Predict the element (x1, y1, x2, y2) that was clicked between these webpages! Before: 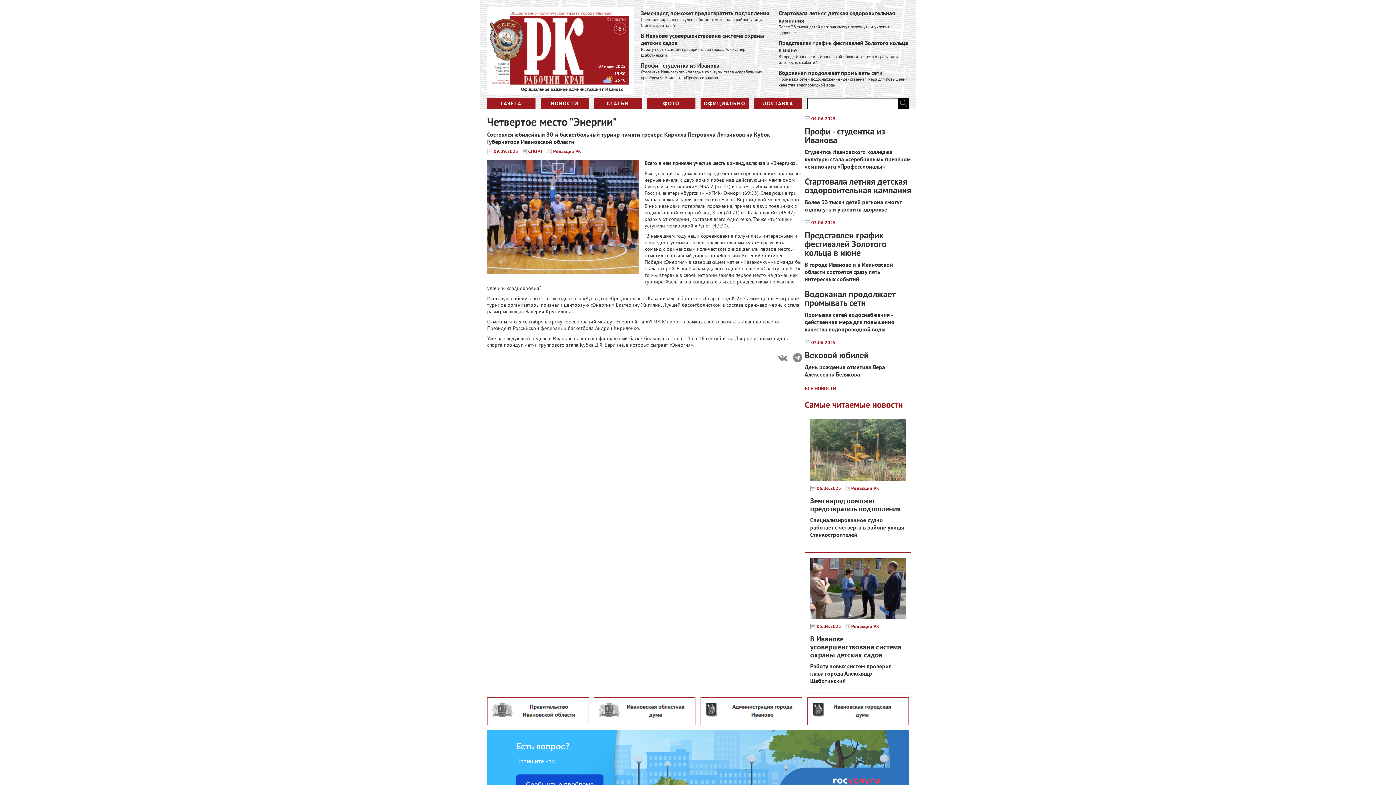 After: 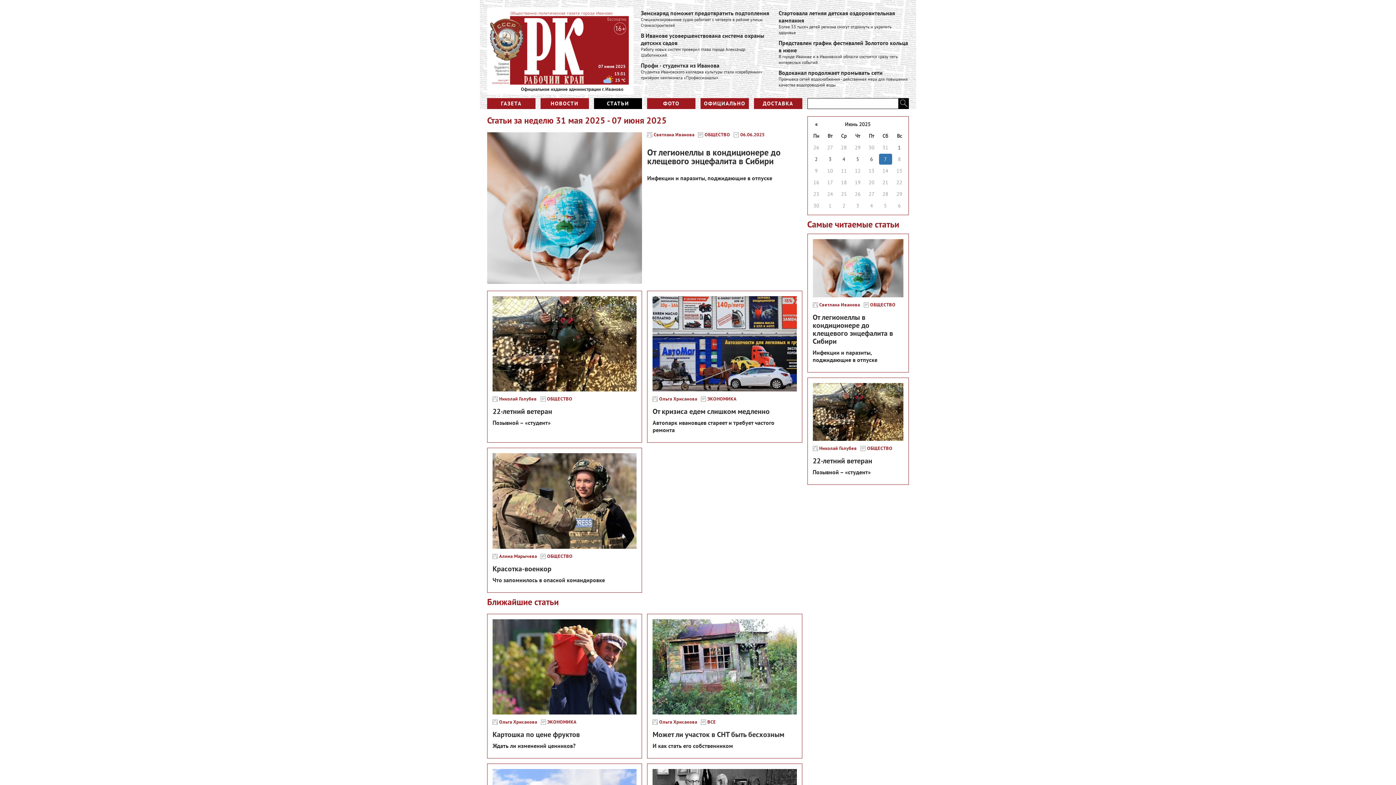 Action: bbox: (594, 98, 642, 109) label: СТАТЬИ